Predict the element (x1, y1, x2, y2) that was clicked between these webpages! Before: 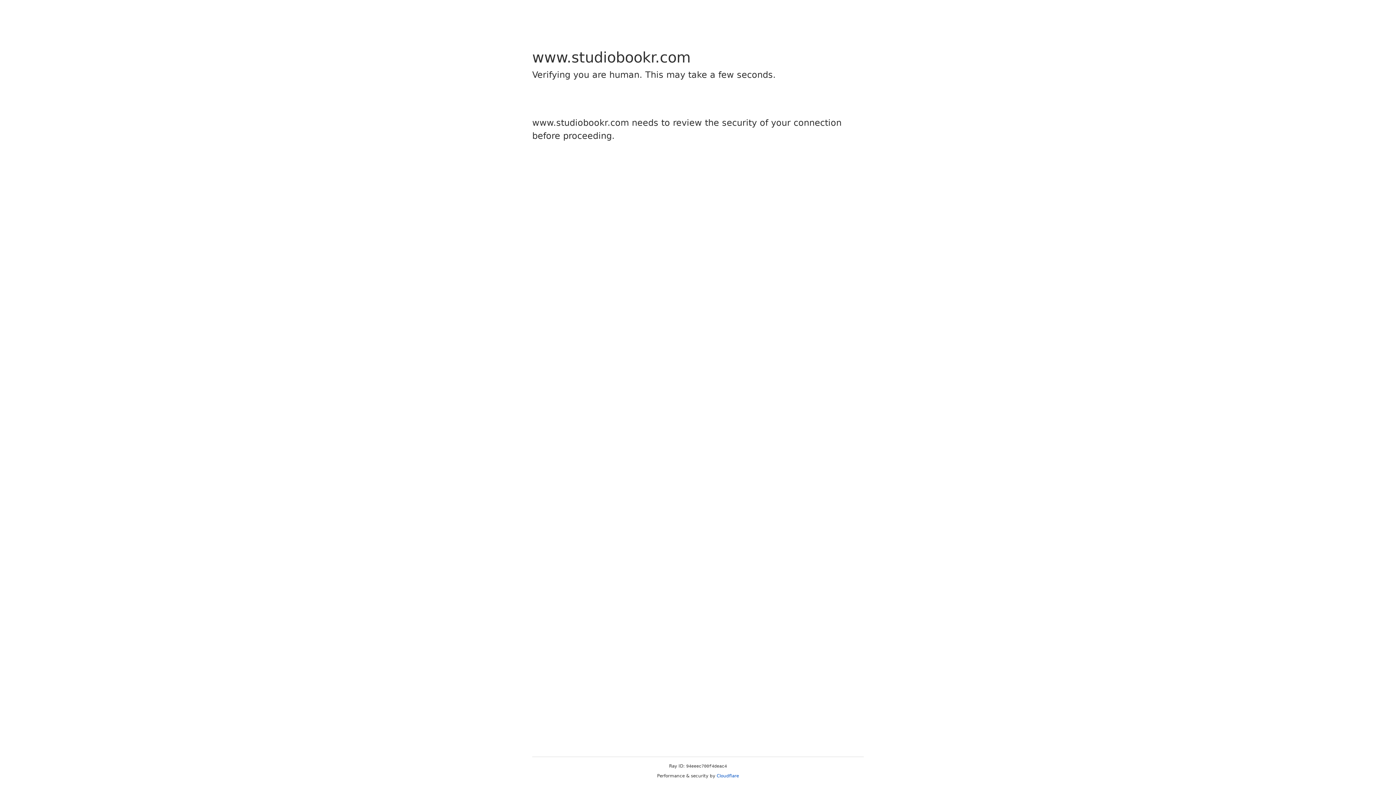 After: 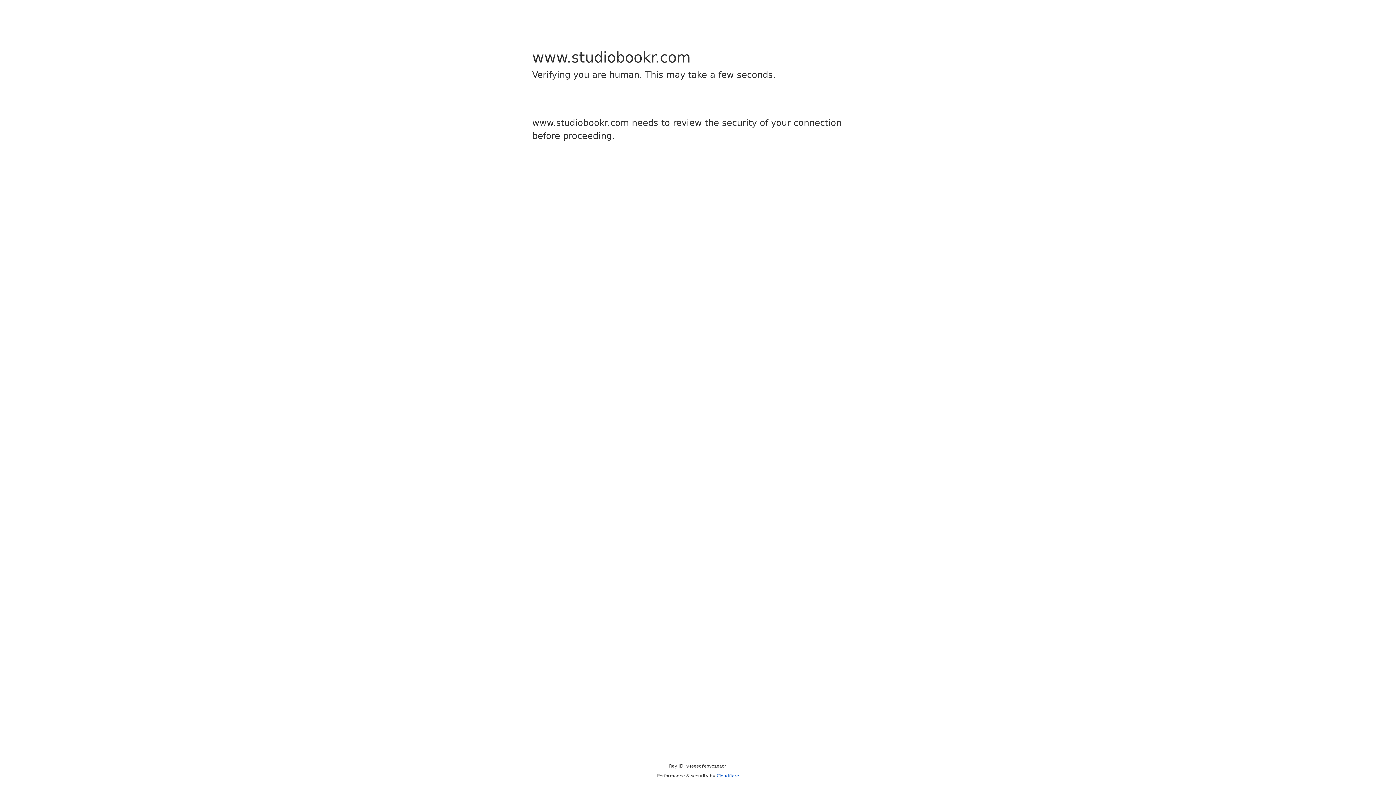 Action: label: Cloudflare bbox: (716, 773, 739, 778)